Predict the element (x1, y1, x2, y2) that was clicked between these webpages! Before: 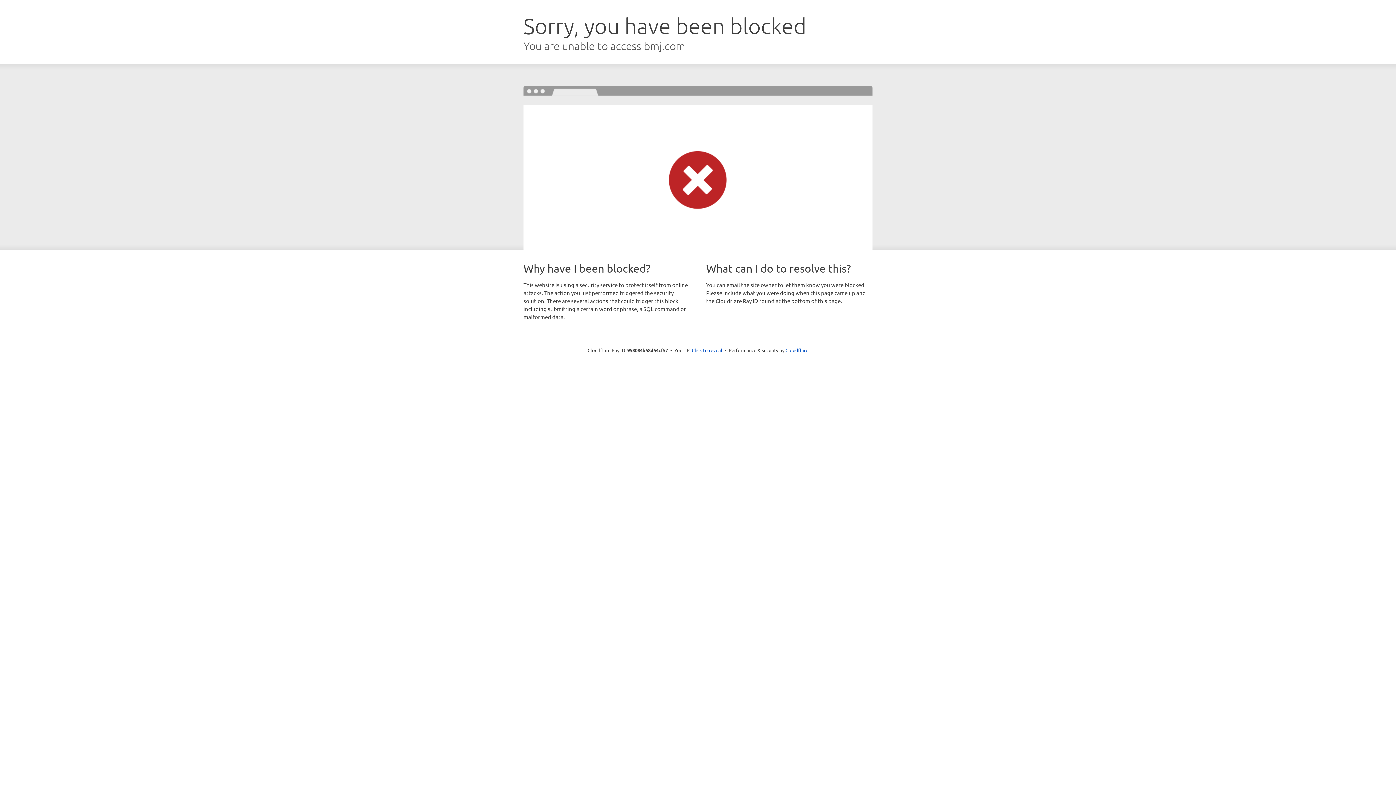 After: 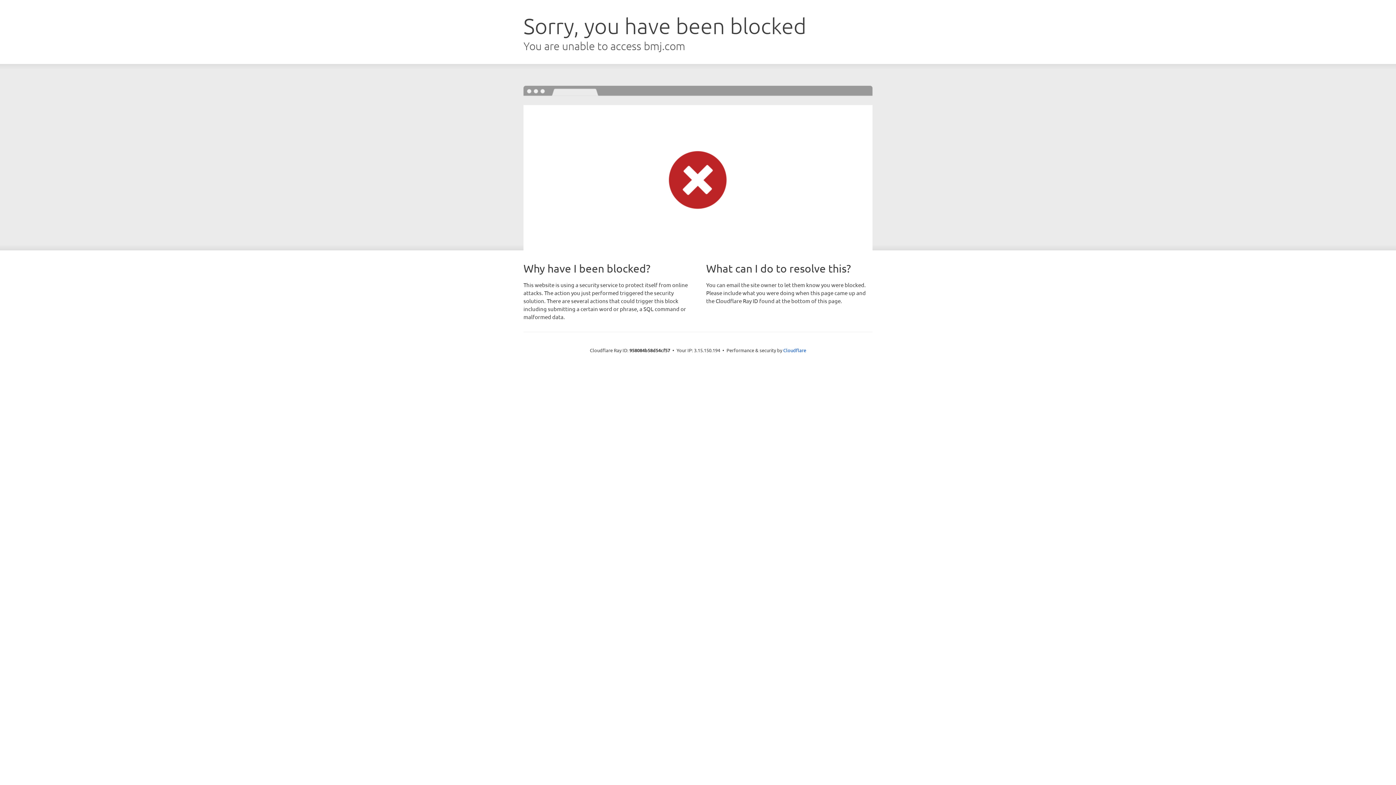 Action: bbox: (692, 346, 722, 353) label: Click to reveal